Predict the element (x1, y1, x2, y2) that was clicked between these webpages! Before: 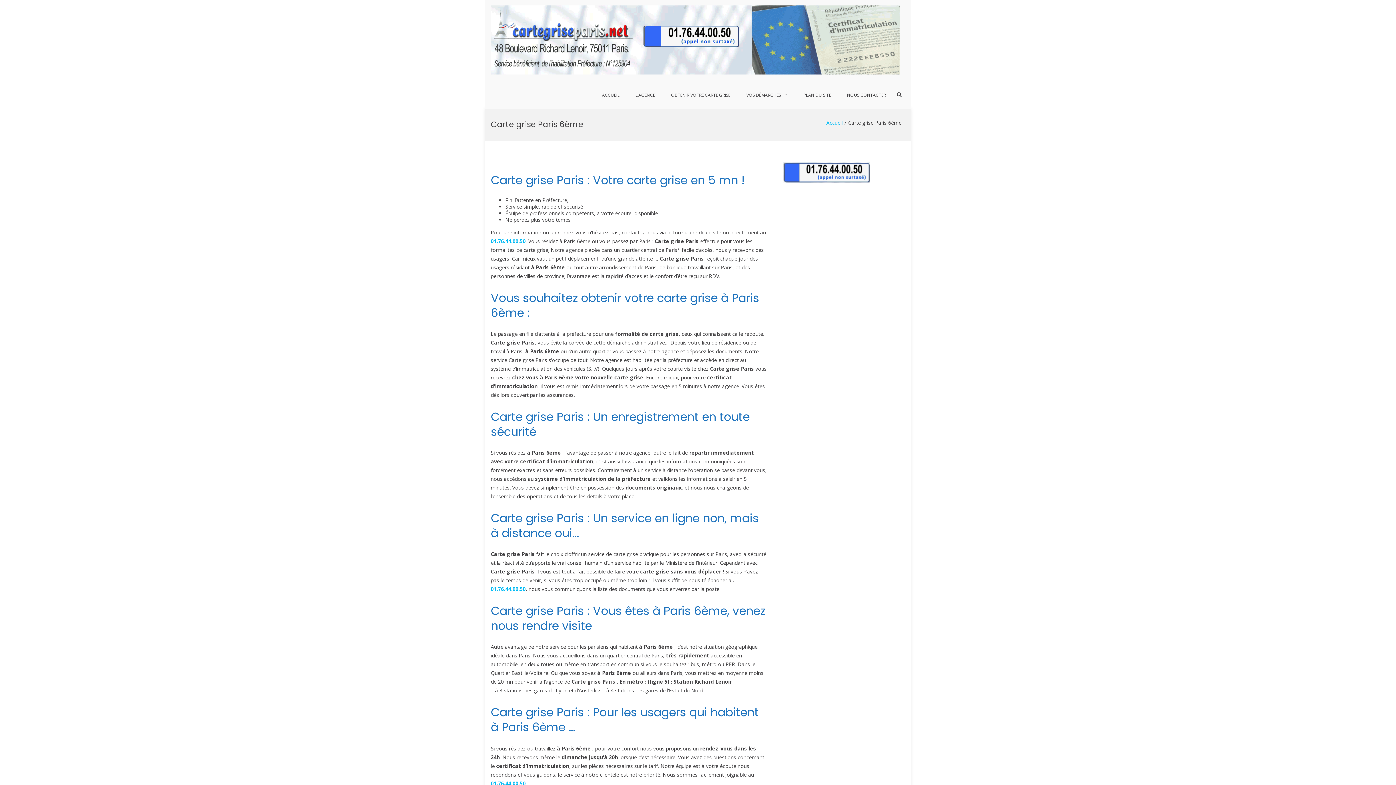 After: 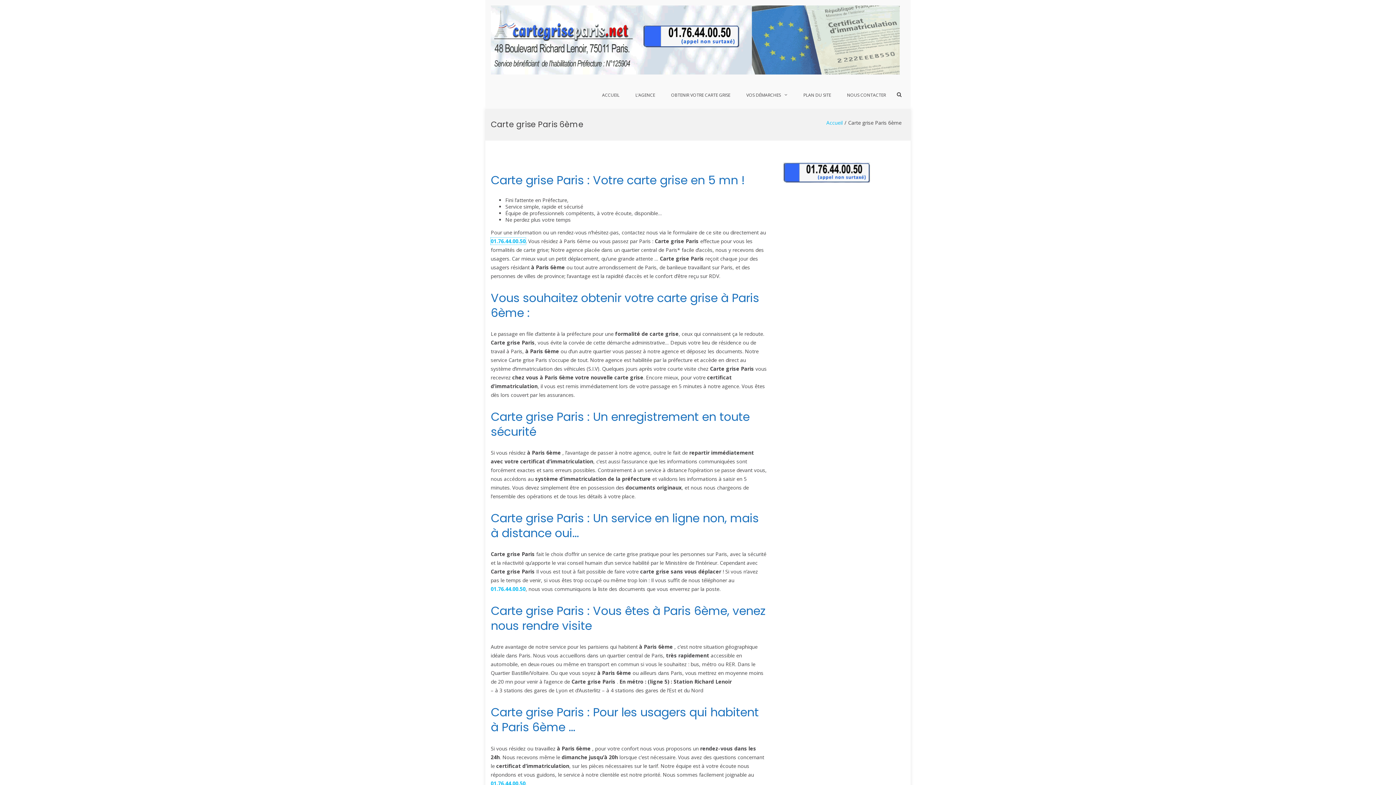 Action: bbox: (490, 237, 525, 244) label: 01.76.44.00.50